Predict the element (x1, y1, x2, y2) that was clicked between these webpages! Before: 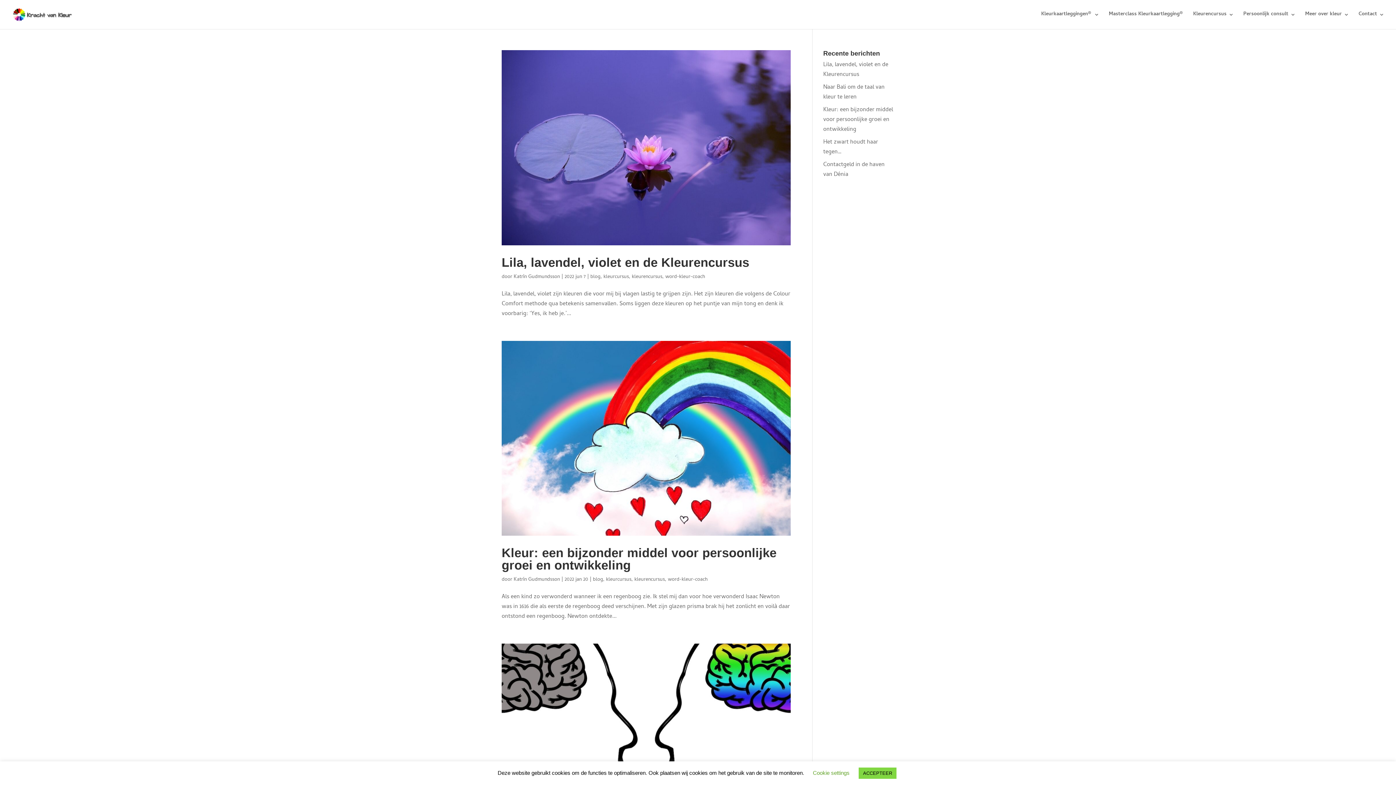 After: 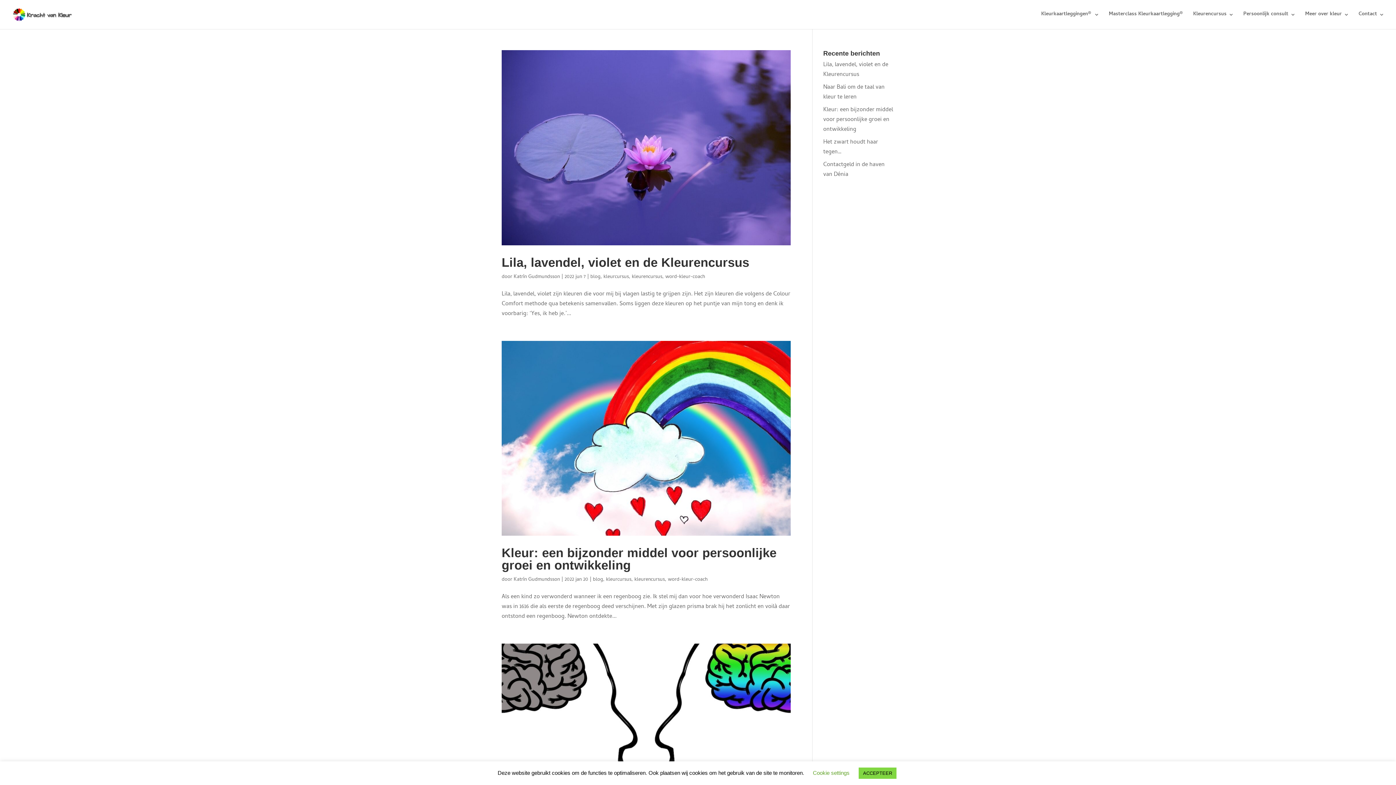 Action: bbox: (632, 272, 662, 281) label: kleurencursus